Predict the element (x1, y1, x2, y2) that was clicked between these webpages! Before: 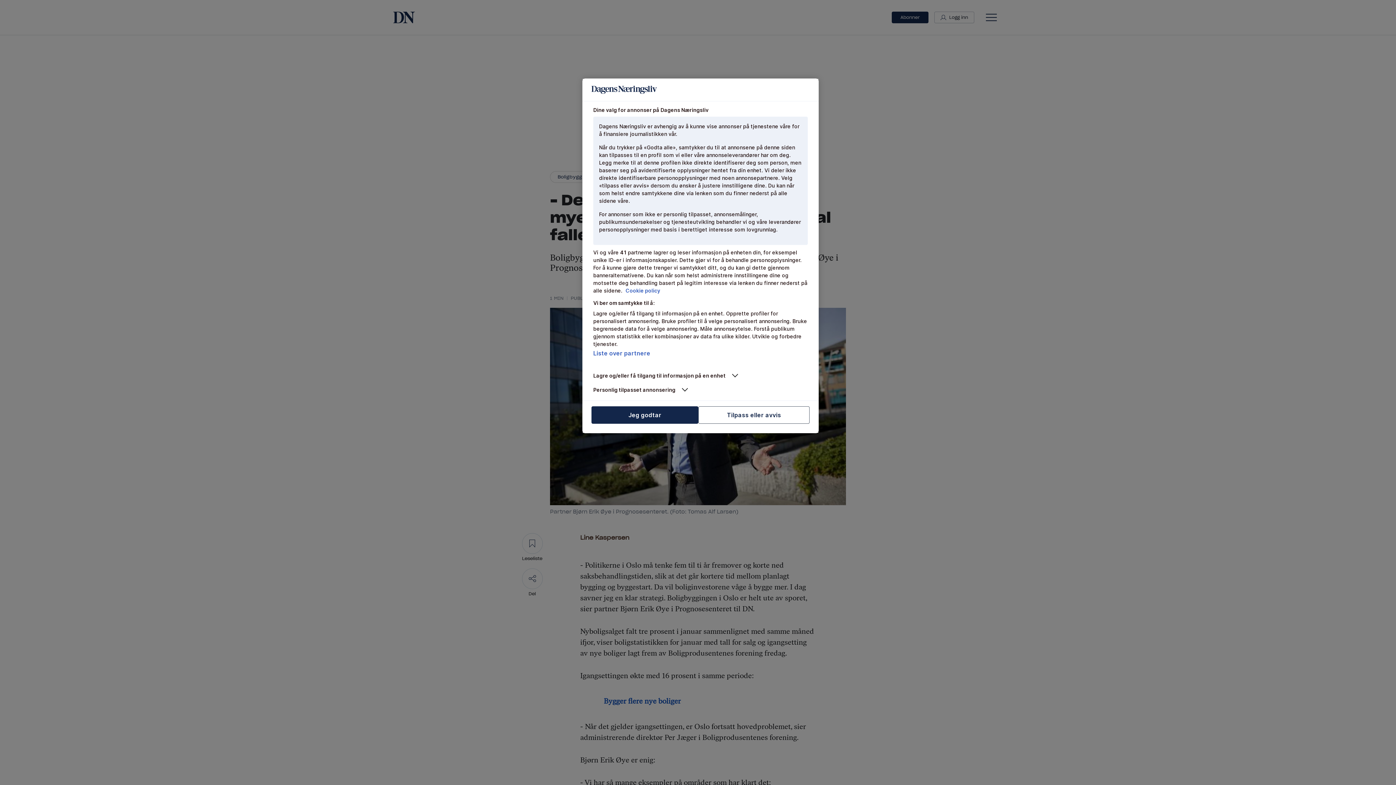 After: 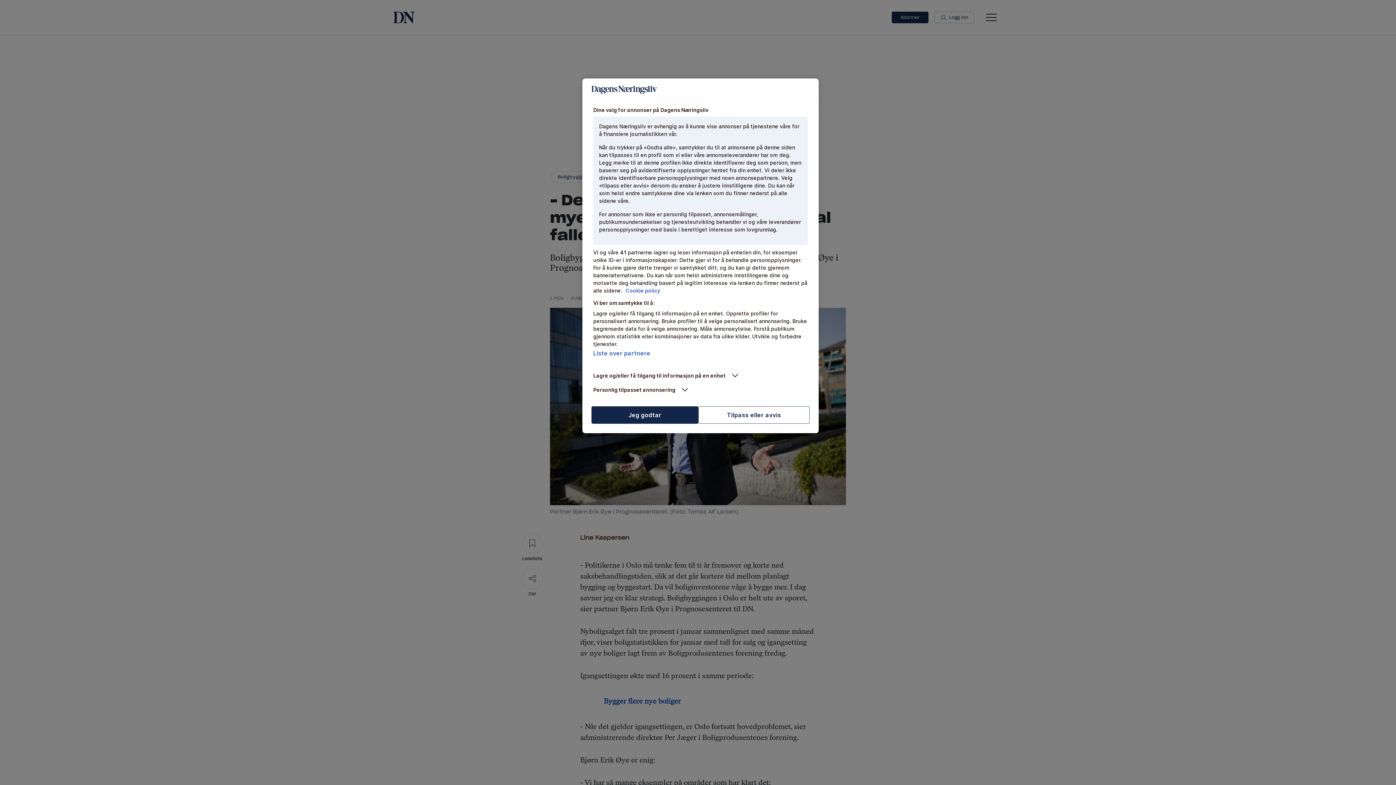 Action: label: Mer informasjon om personvernet ditt, åpnes i en ny fane bbox: (625, 287, 660, 293)